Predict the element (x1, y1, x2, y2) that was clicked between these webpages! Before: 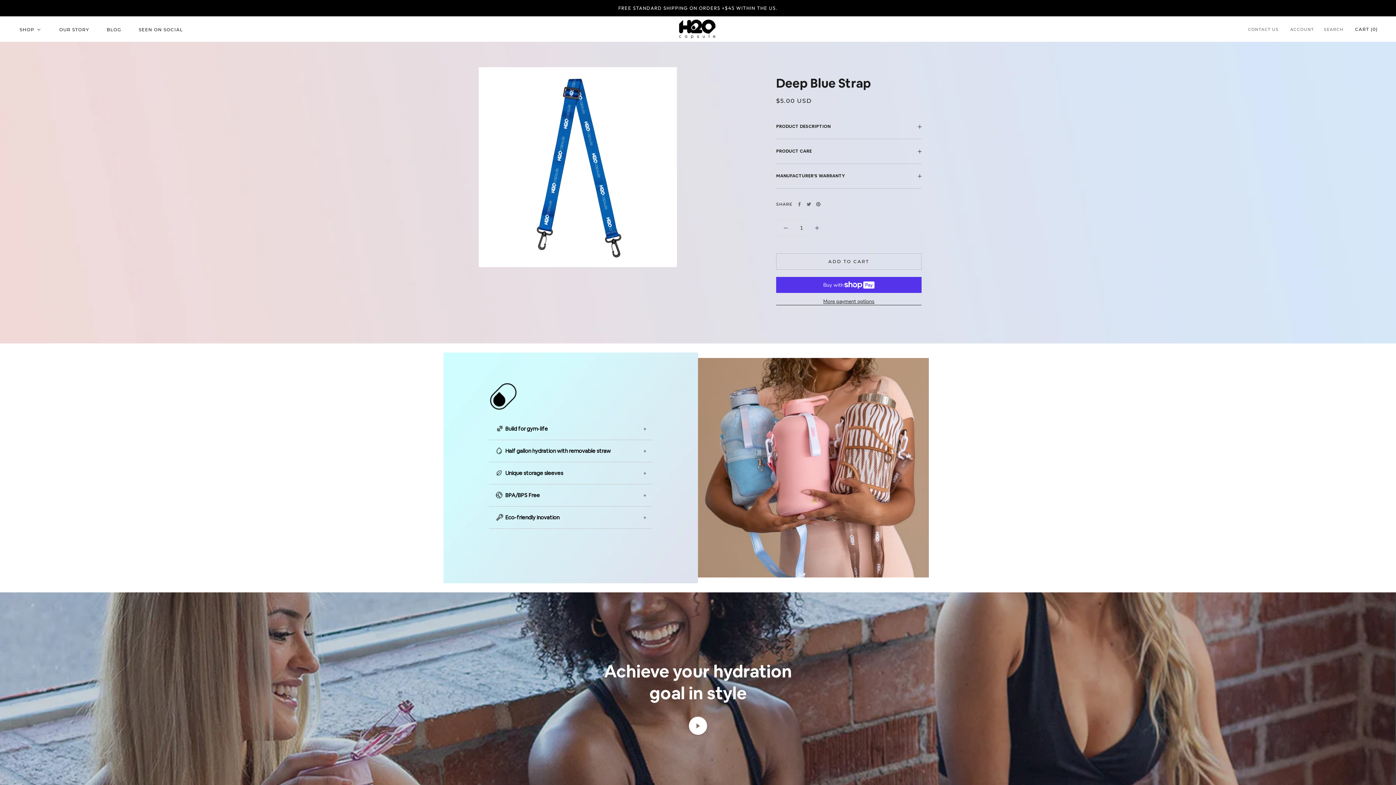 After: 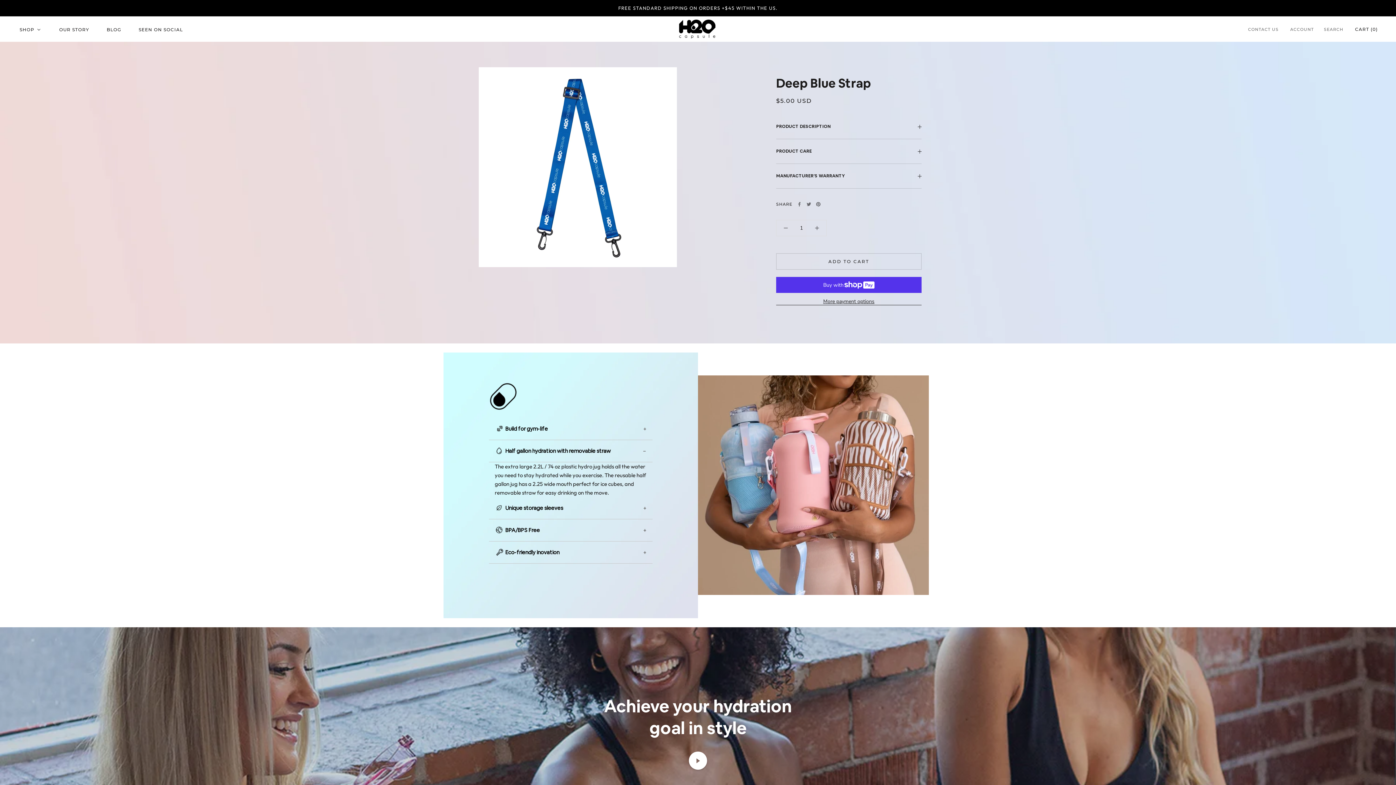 Action: bbox: (489, 440, 652, 462) label: Half gallon hydration with removable straw